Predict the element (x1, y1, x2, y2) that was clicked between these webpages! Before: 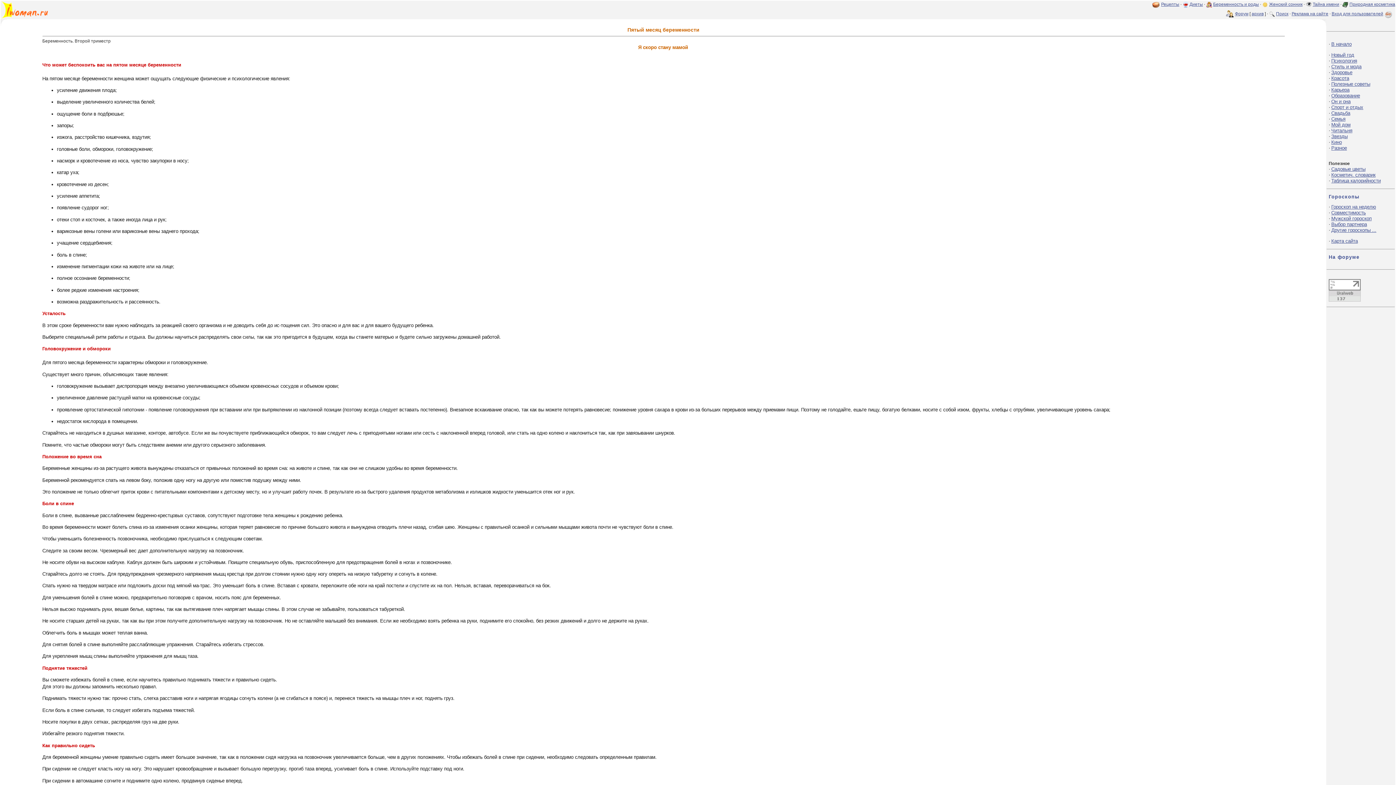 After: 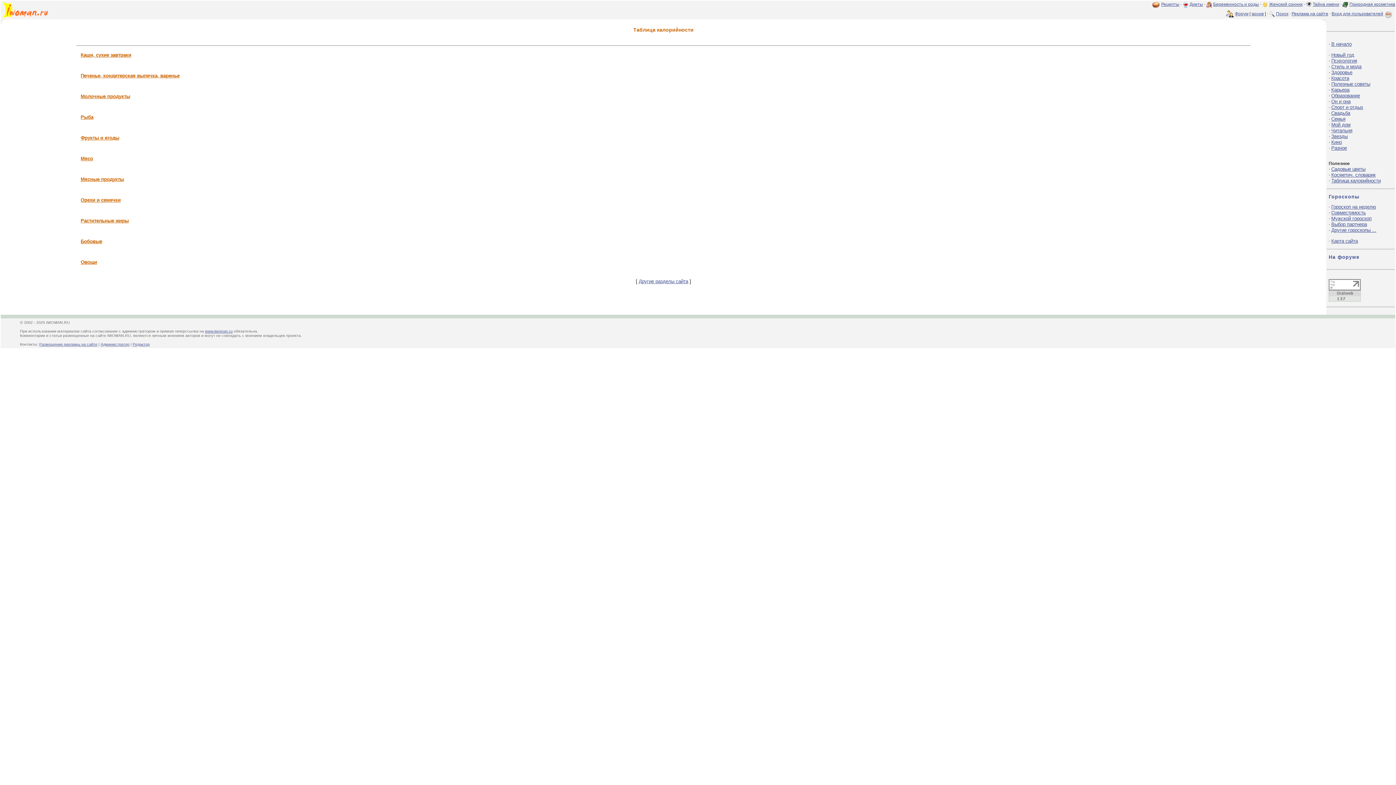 Action: bbox: (1331, 178, 1381, 183) label: Таблица калорийности